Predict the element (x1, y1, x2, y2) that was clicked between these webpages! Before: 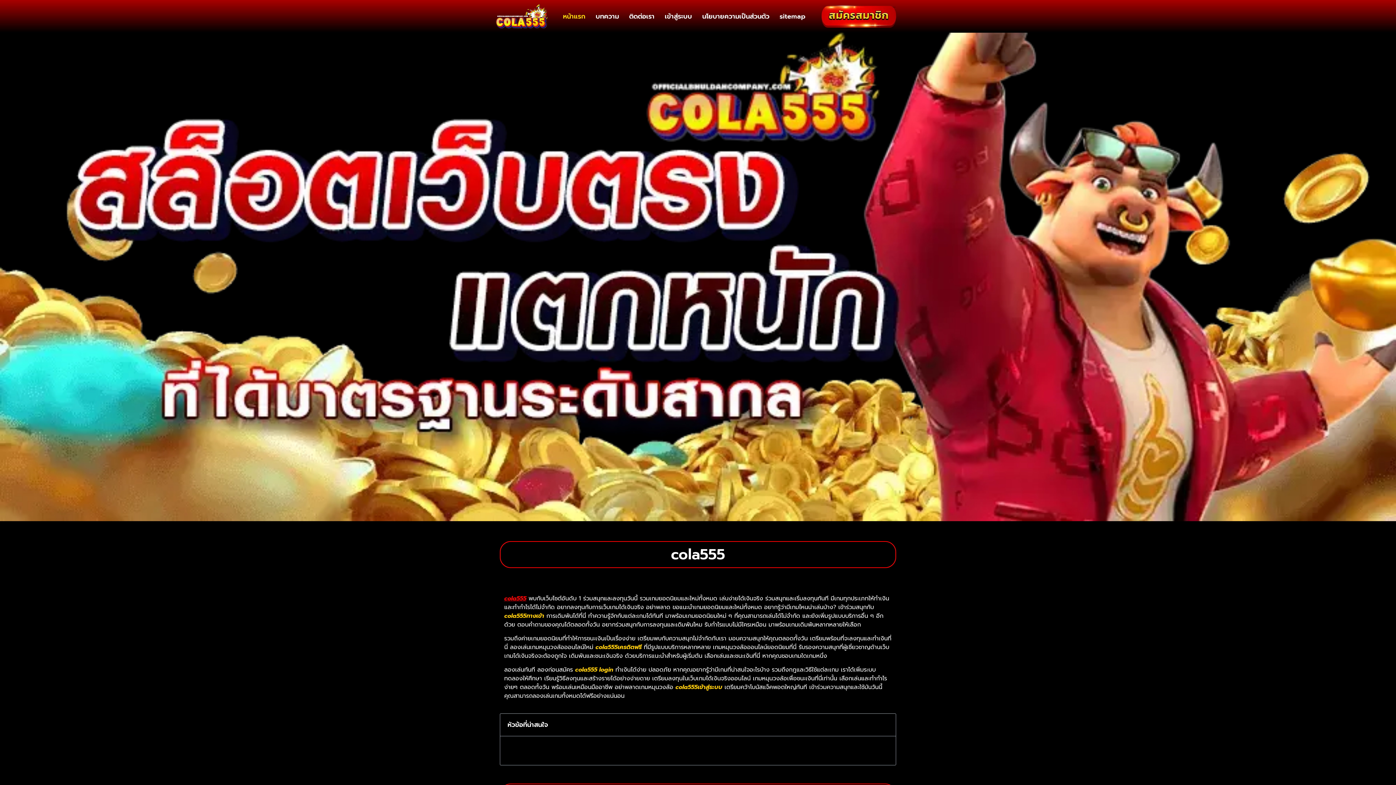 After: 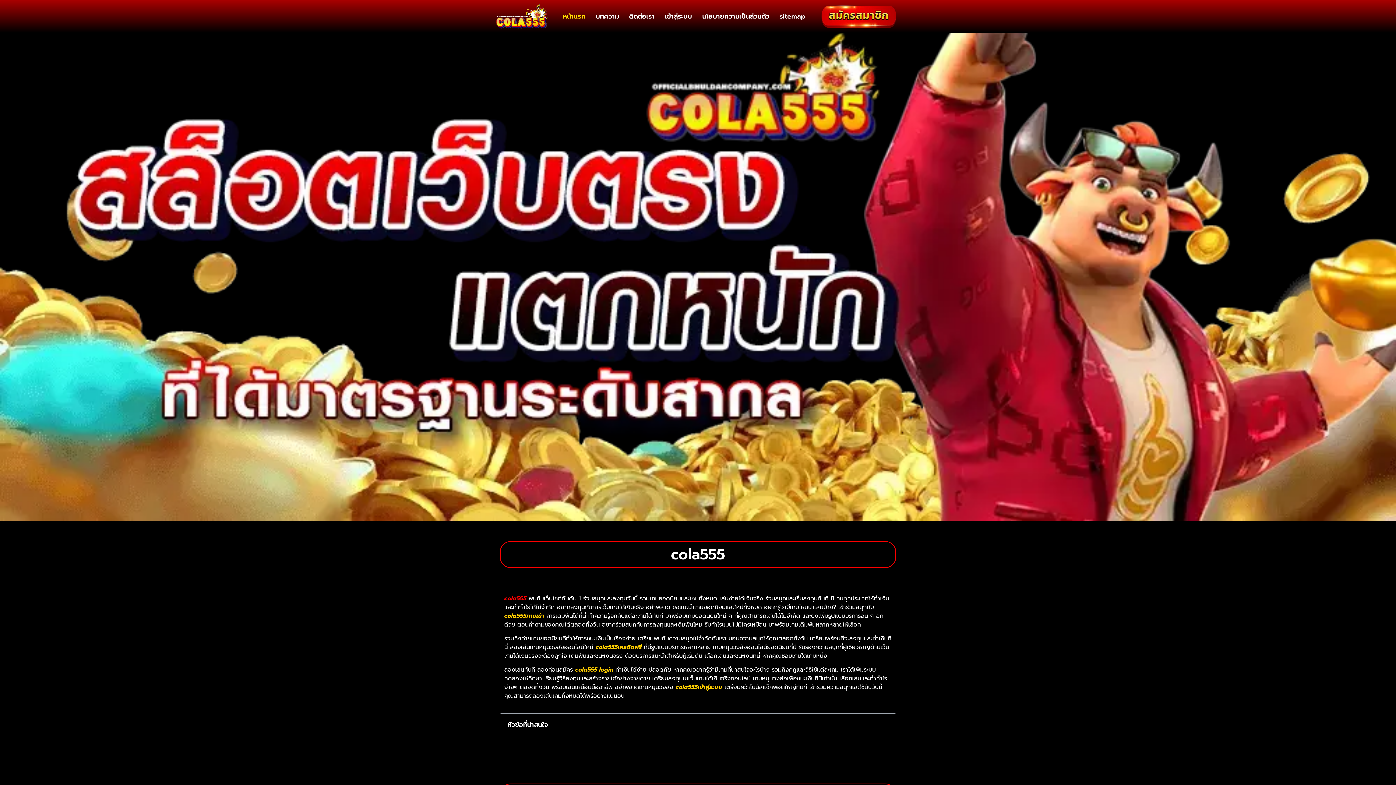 Action: bbox: (557, 7, 590, 24) label: หน้าแรก